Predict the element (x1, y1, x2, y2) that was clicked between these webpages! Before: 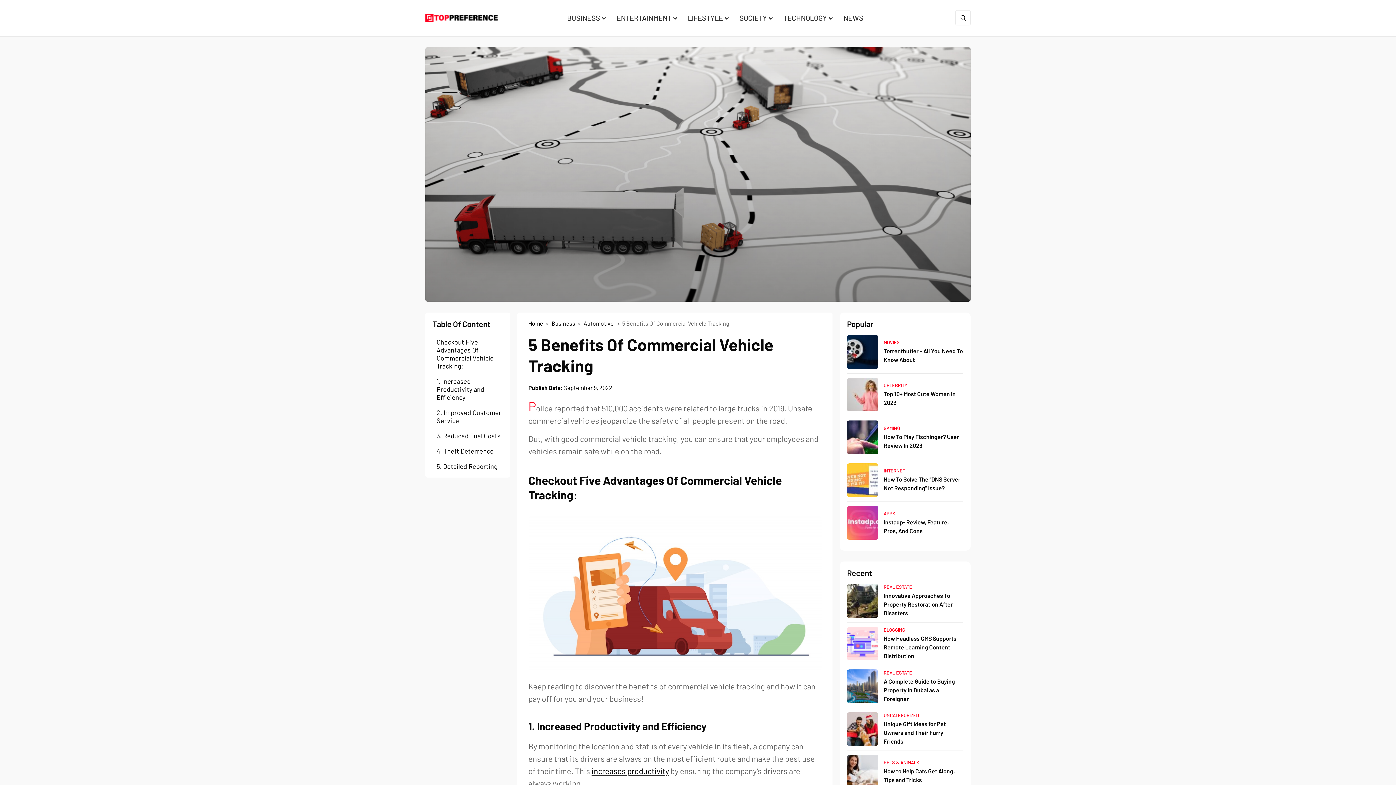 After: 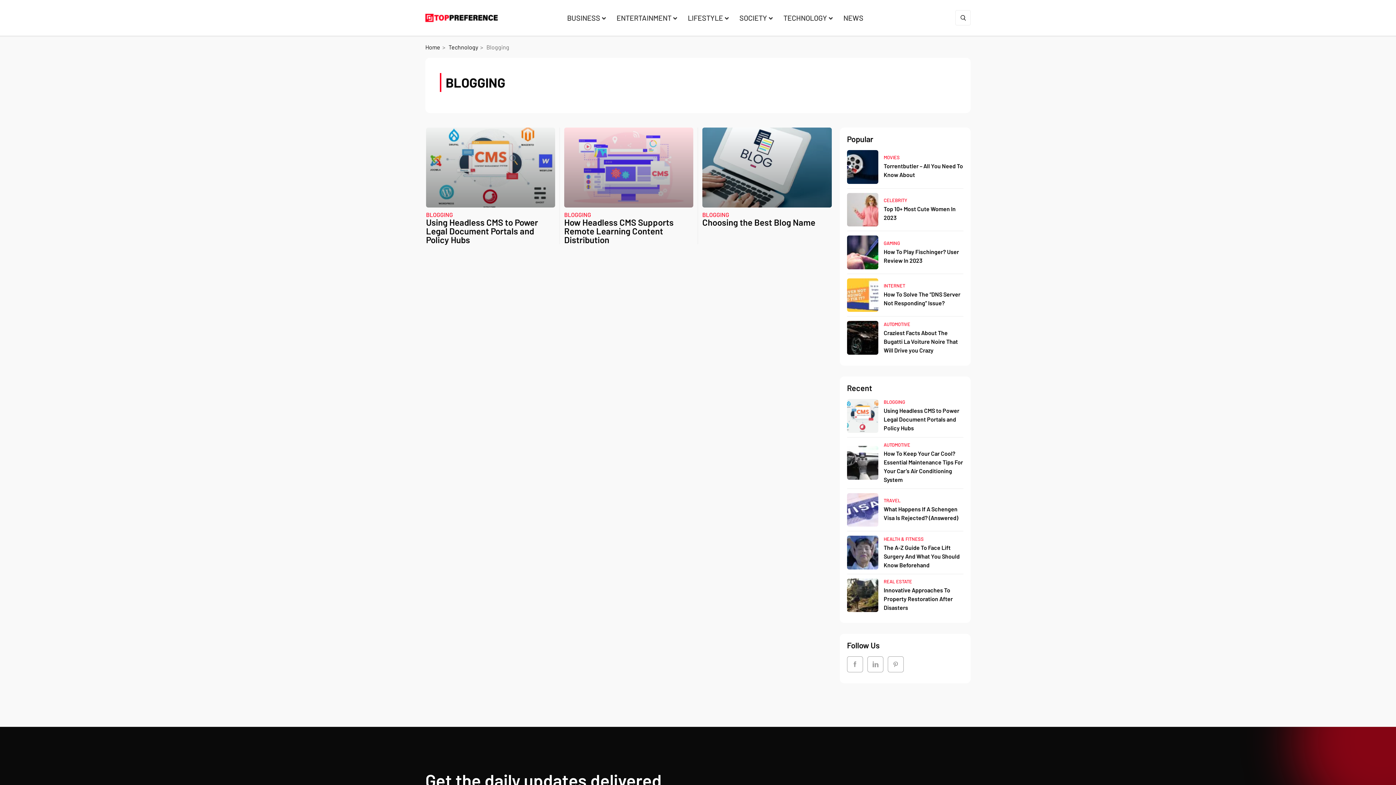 Action: bbox: (883, 627, 963, 633) label: BLOGGING